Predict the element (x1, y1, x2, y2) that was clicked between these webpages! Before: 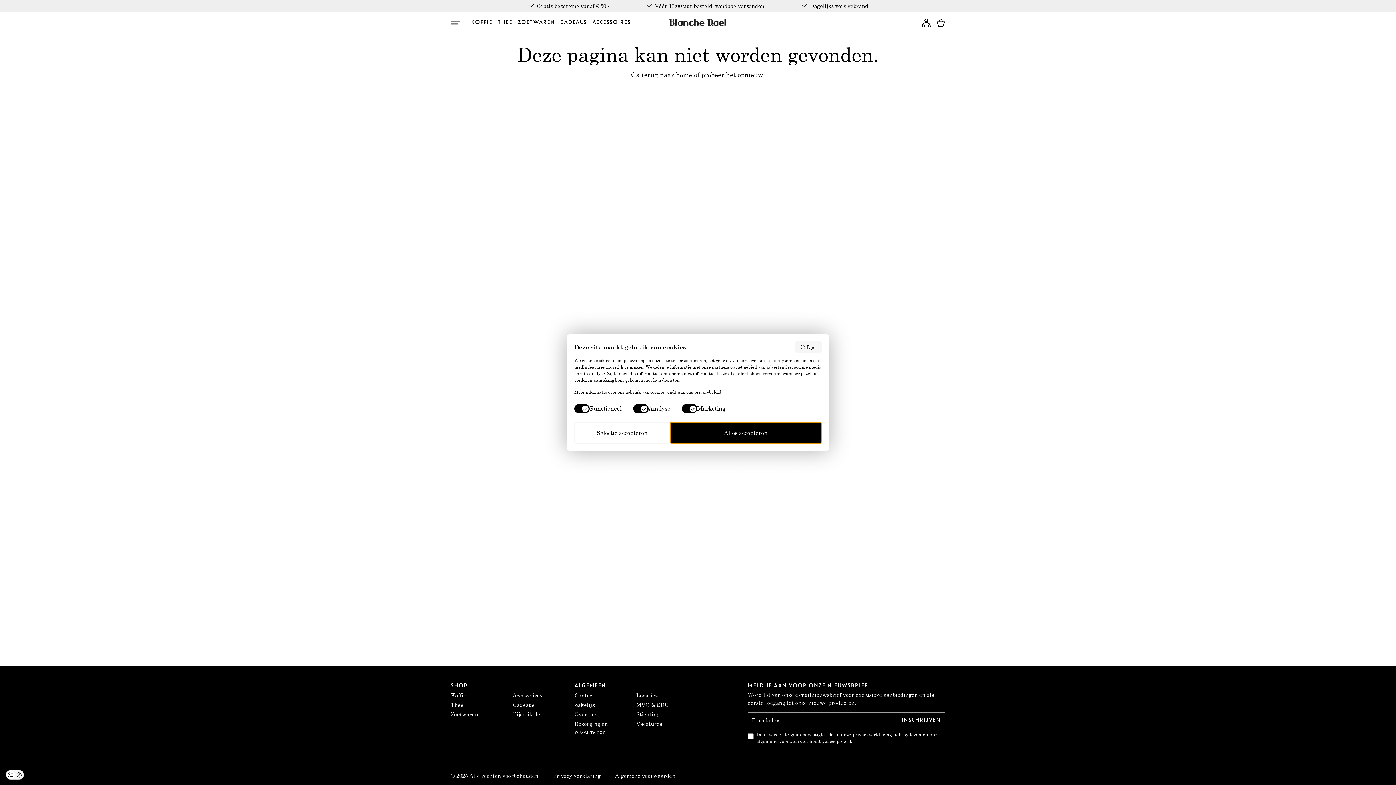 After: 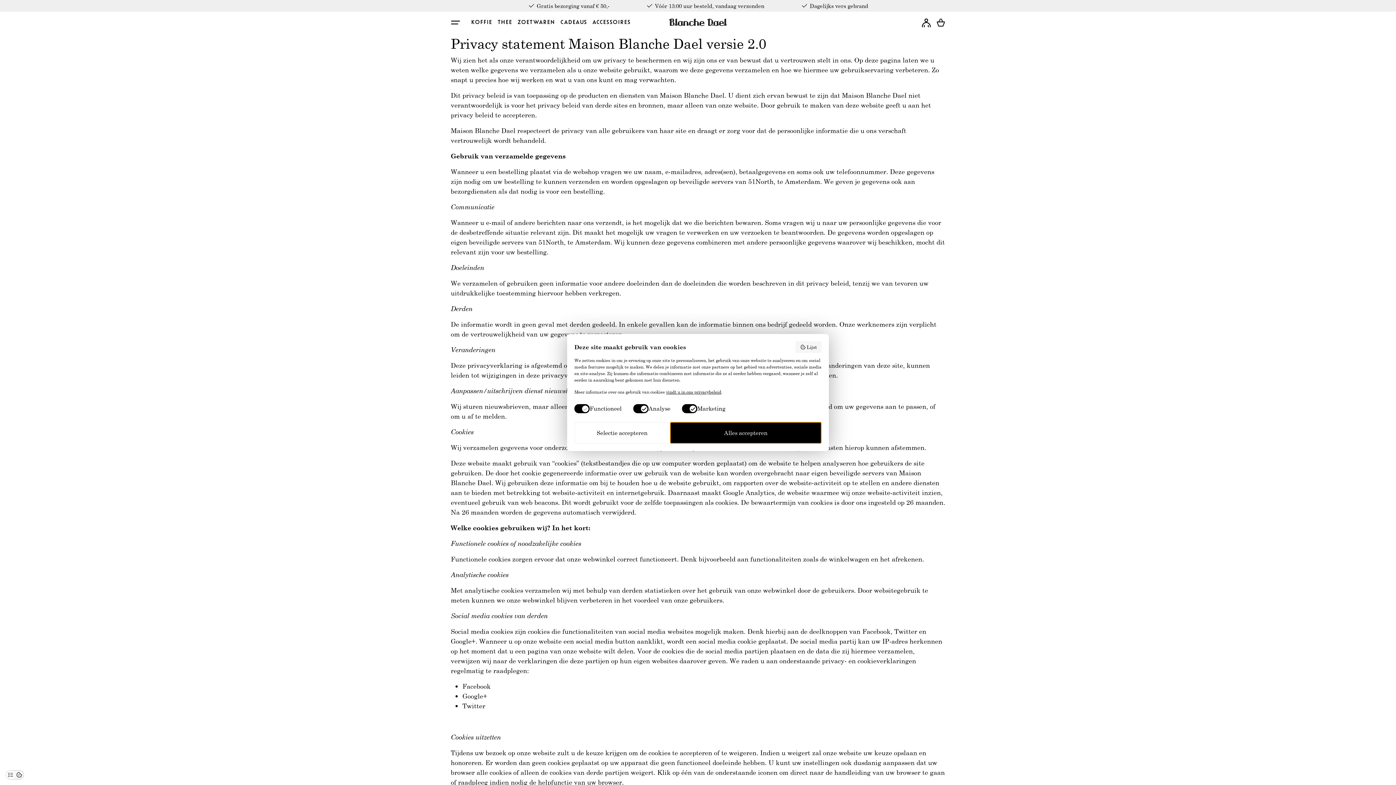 Action: bbox: (553, 772, 600, 779) label: Privacy verklaring